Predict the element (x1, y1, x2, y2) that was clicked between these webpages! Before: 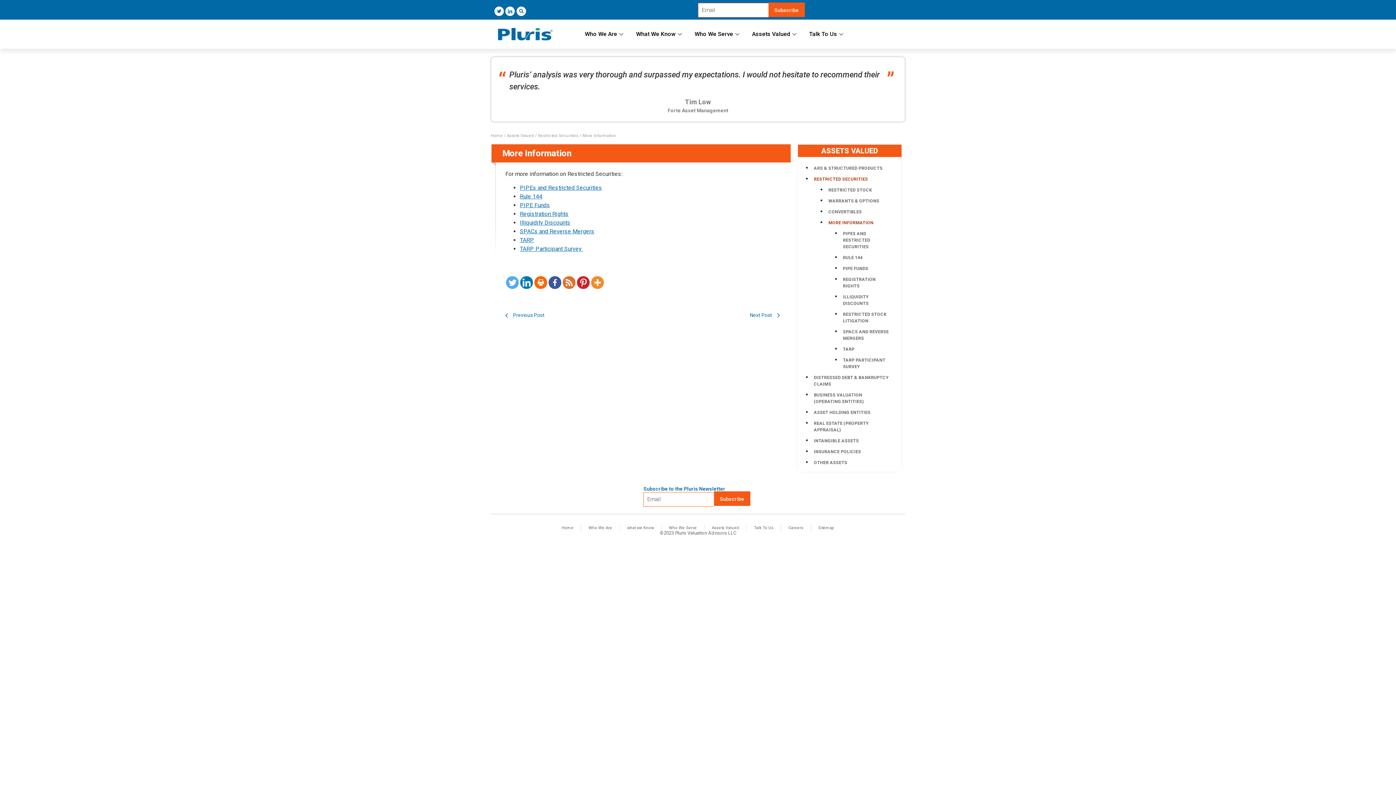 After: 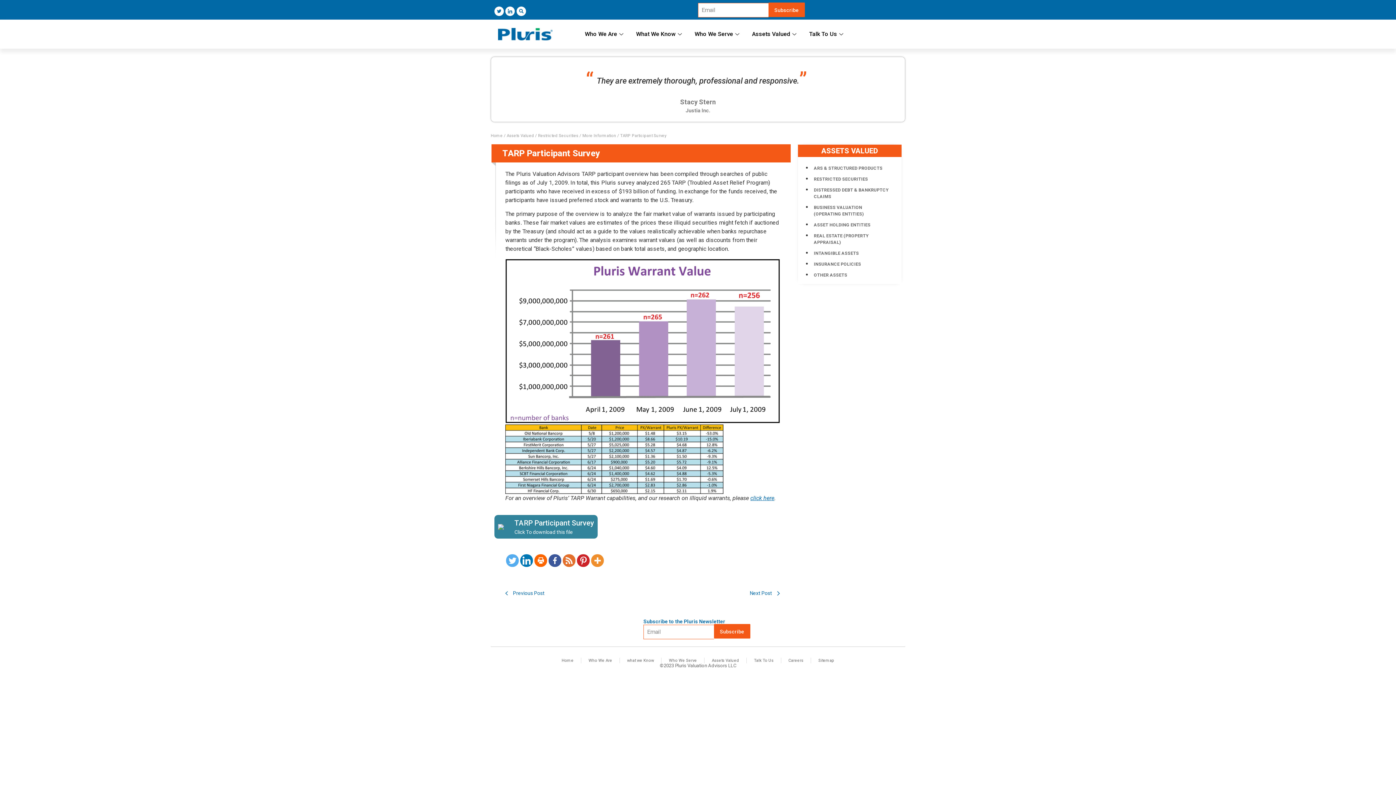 Action: bbox: (841, 354, 894, 372) label: TARP PARTICIPANT SURVEY